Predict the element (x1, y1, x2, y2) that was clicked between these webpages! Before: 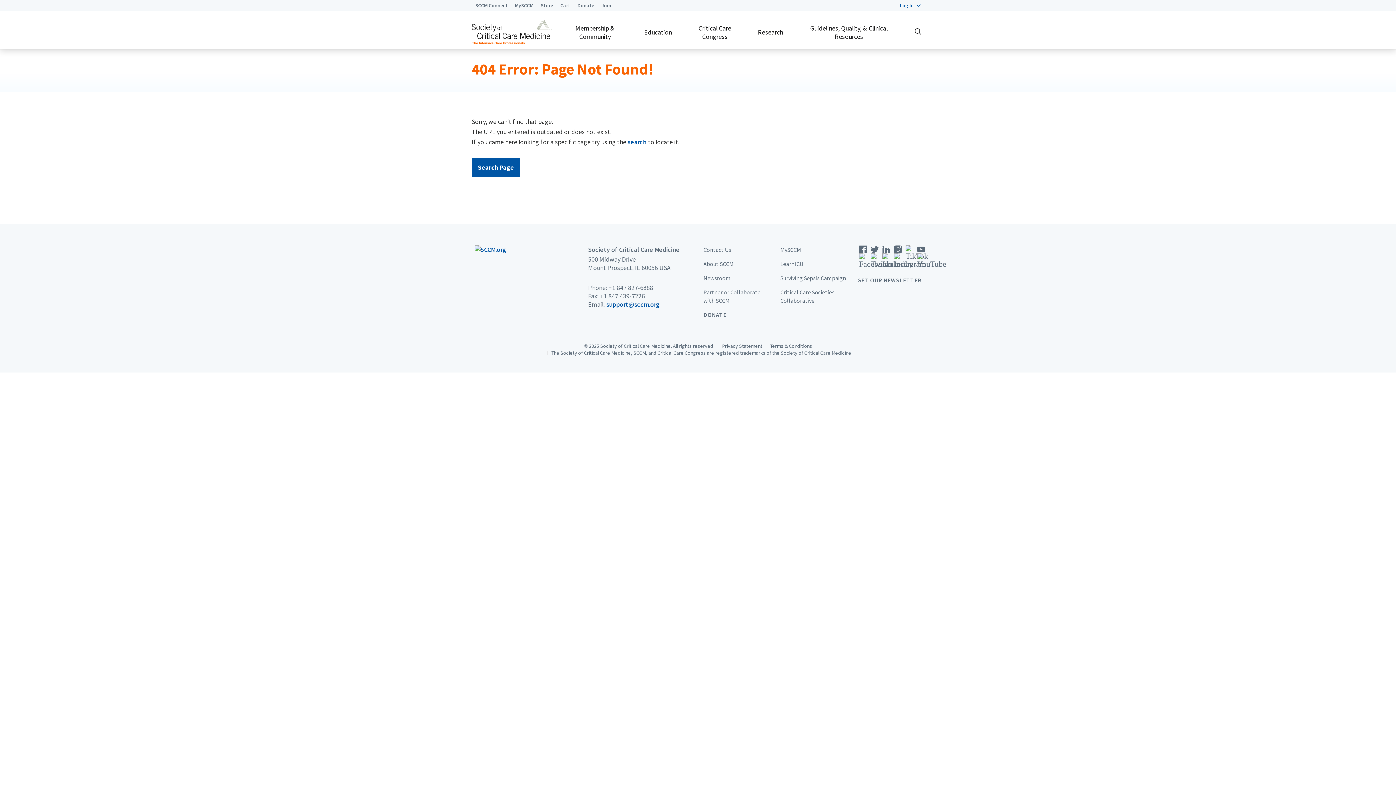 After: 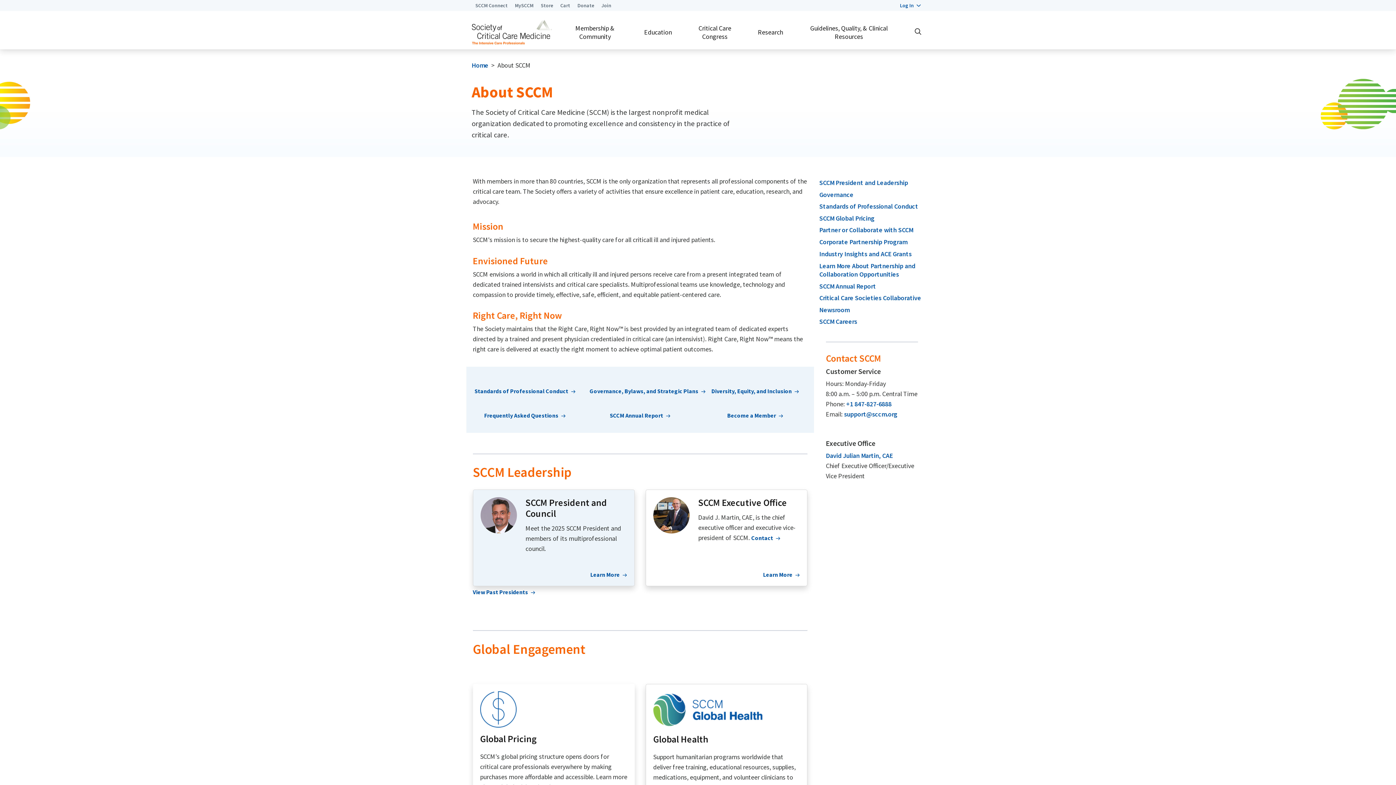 Action: label: About SCCM bbox: (703, 260, 733, 267)